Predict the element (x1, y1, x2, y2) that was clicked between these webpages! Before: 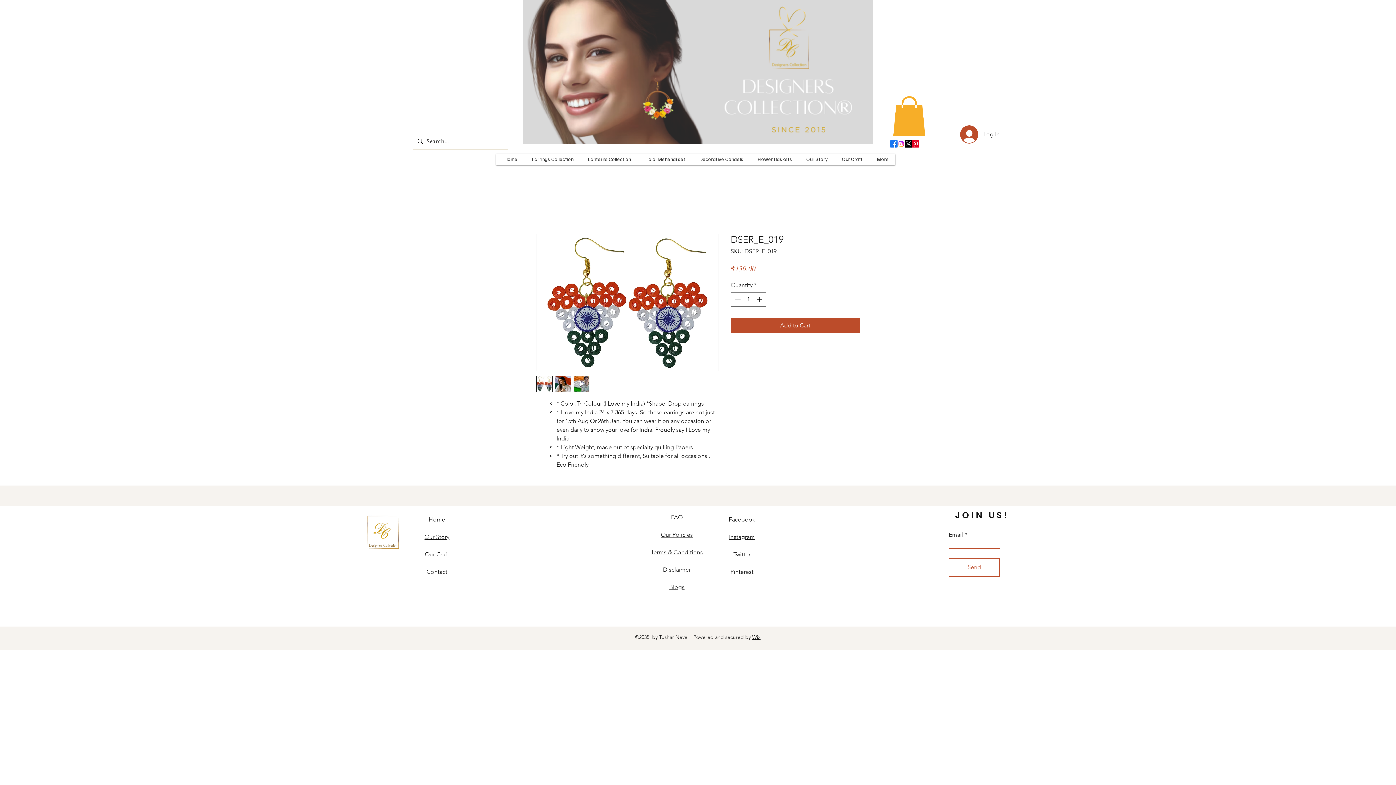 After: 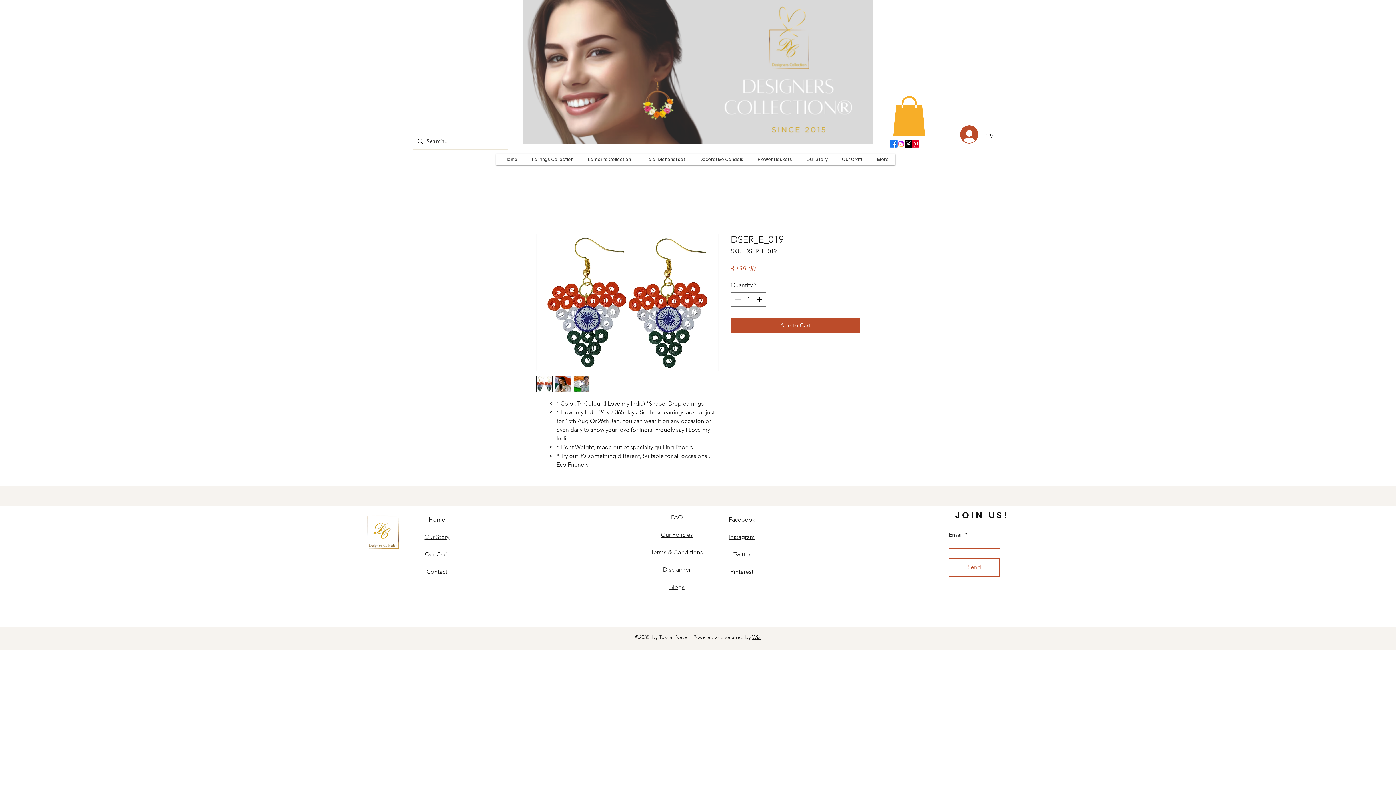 Action: bbox: (912, 140, 919, 147)